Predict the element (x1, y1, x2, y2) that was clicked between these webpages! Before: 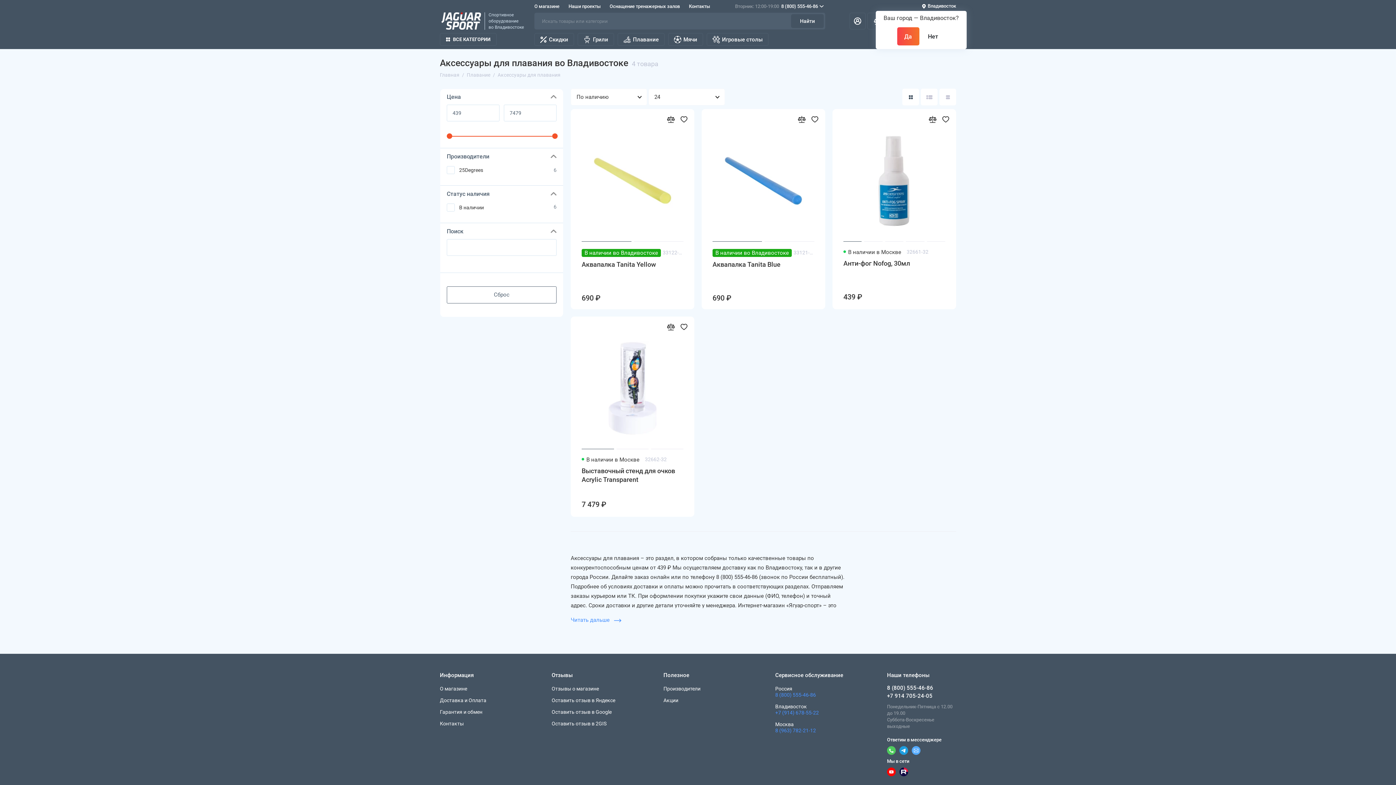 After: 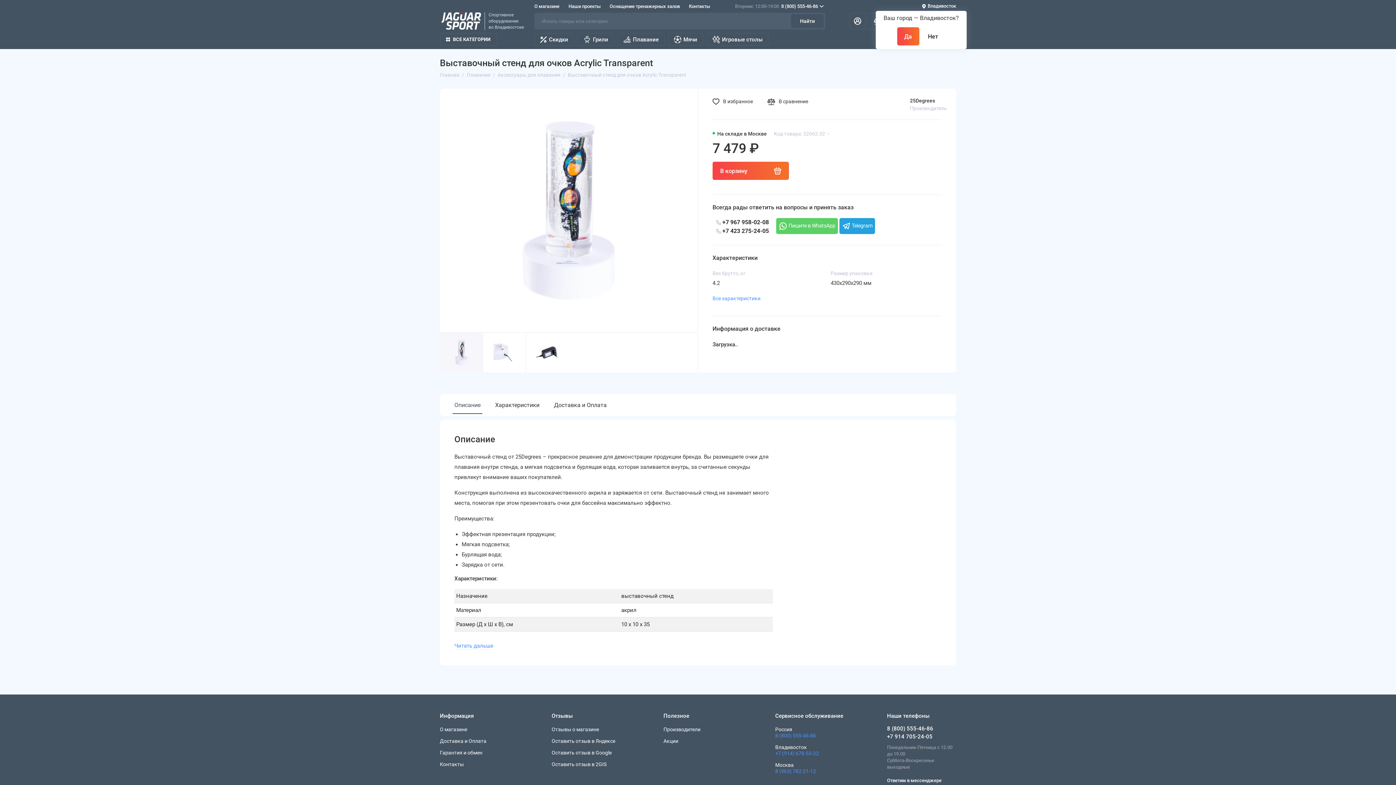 Action: bbox: (570, 327, 694, 449)